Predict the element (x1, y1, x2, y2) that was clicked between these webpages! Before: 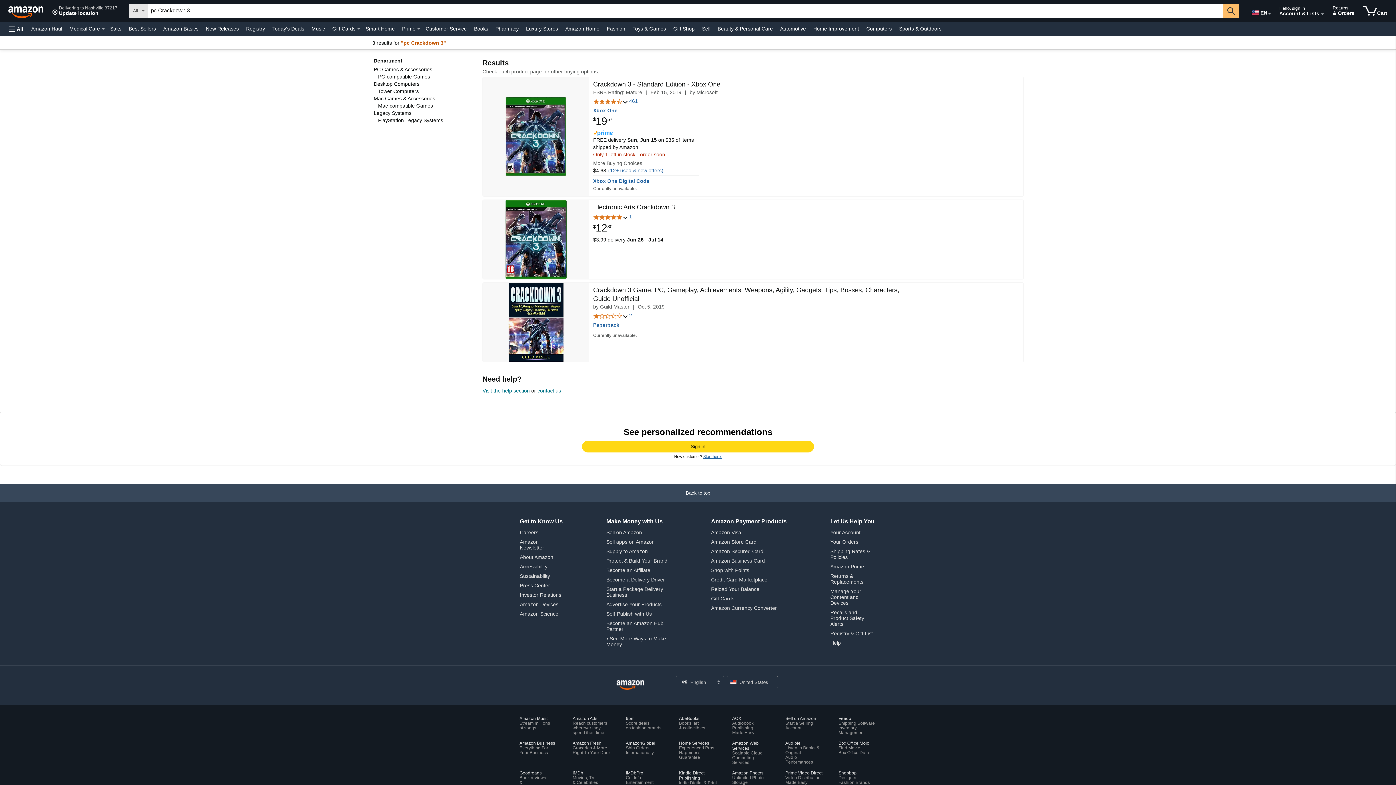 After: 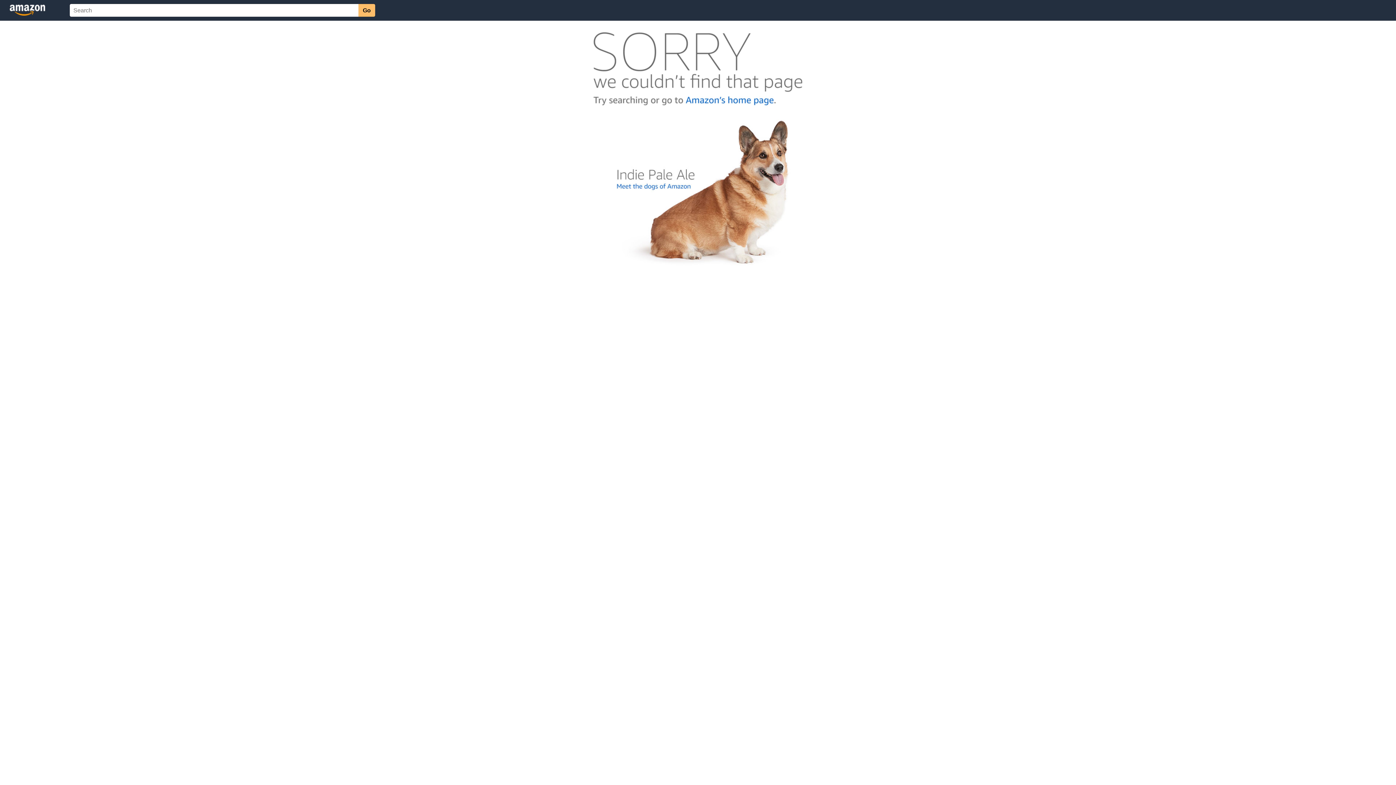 Action: label: Help bbox: (830, 640, 841, 646)